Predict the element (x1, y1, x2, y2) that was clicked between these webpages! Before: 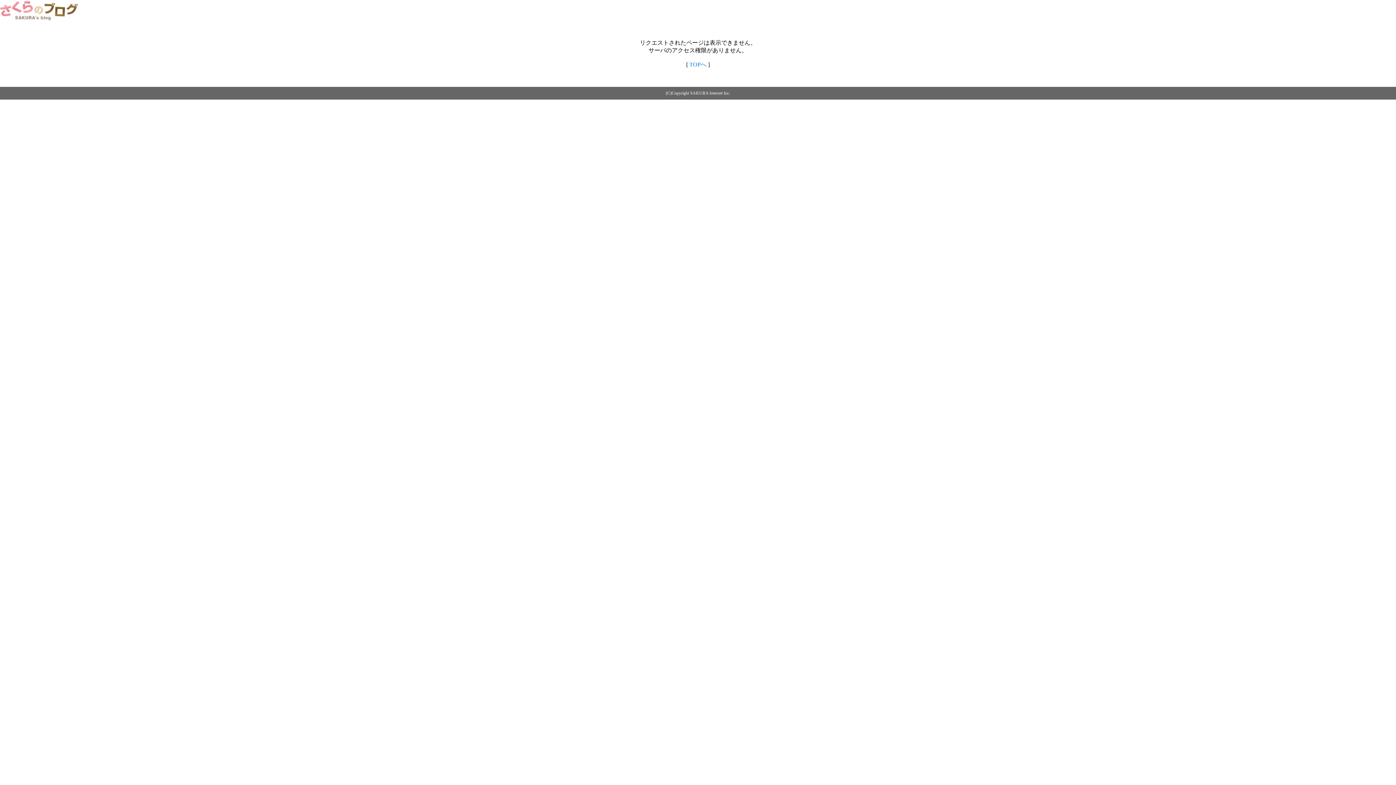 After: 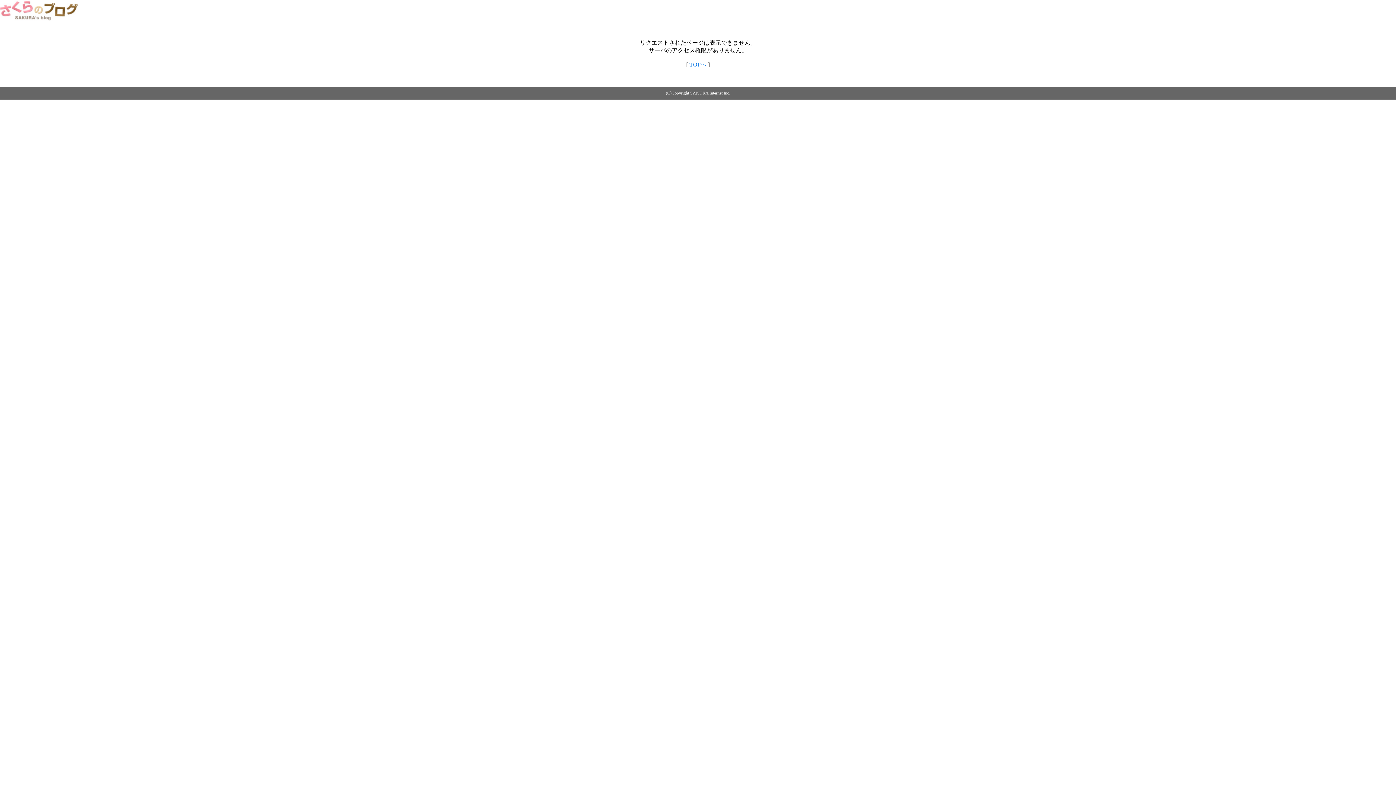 Action: bbox: (0, 14, 79, 20)